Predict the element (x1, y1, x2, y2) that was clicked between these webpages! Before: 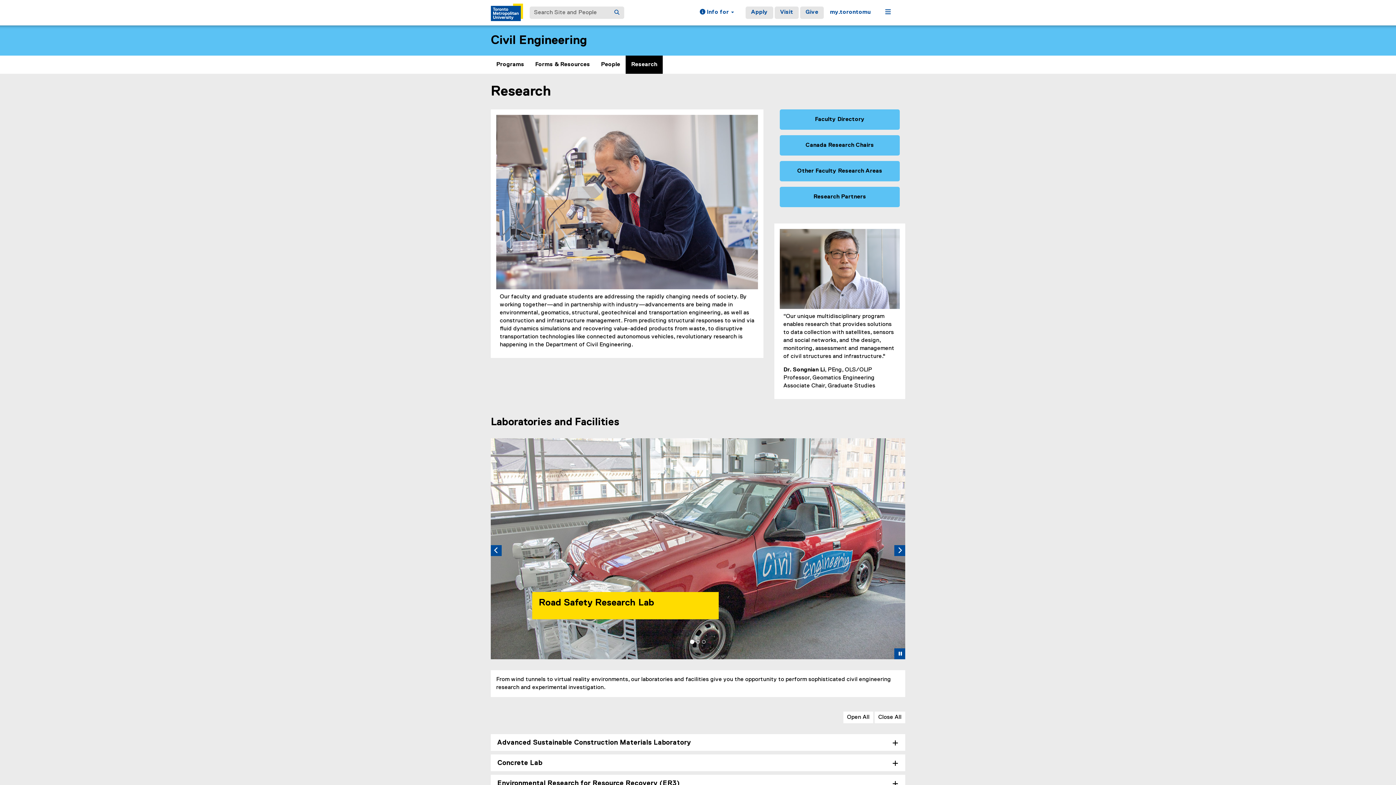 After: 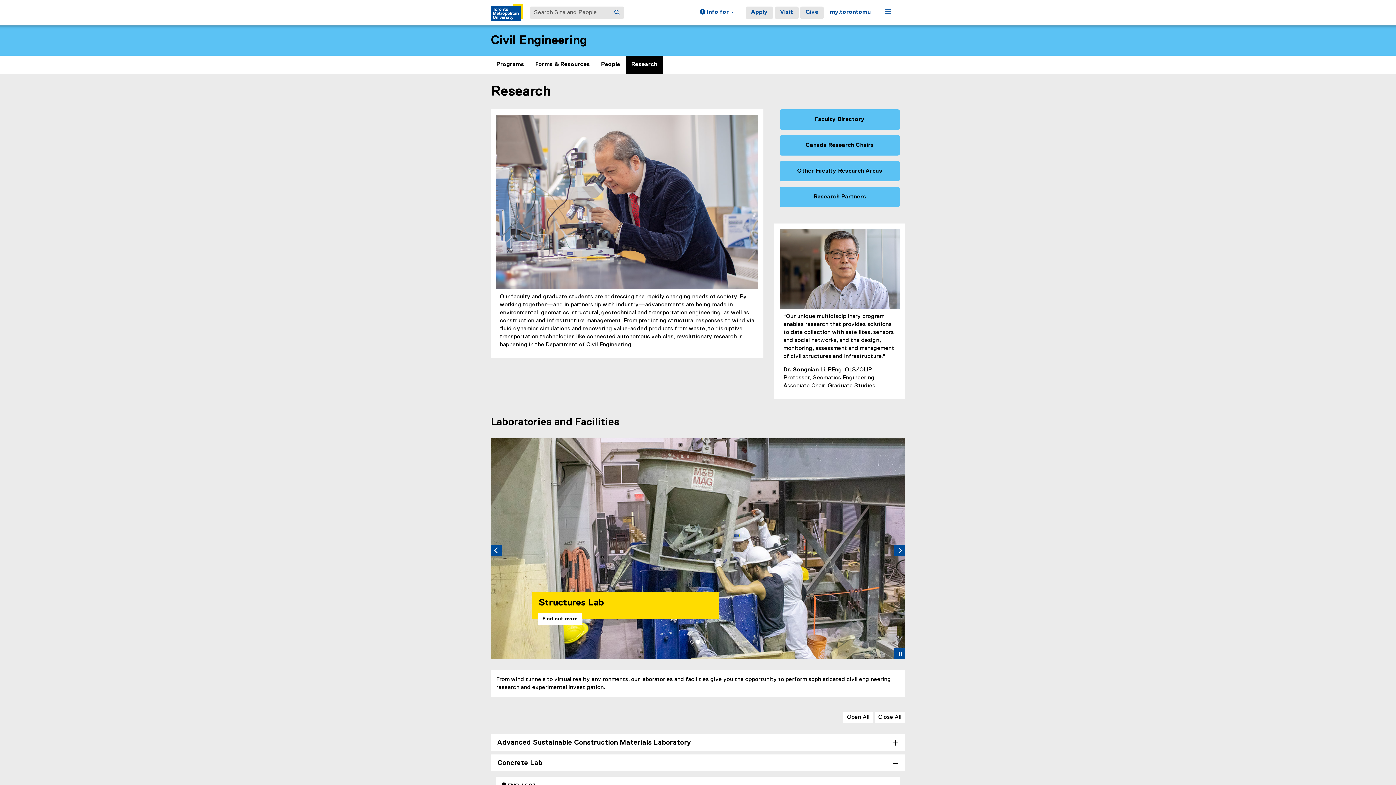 Action: label: Concrete Lab bbox: (492, 756, 904, 770)